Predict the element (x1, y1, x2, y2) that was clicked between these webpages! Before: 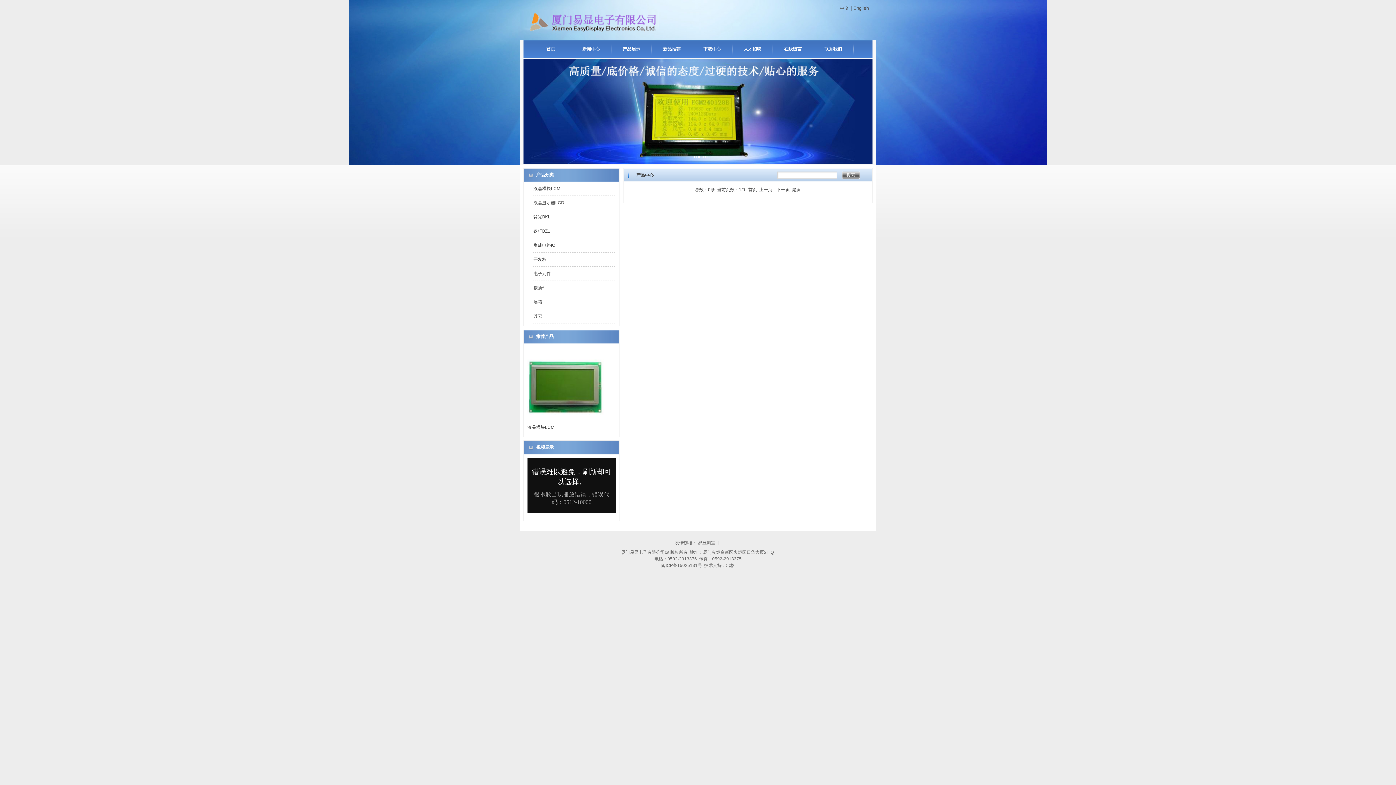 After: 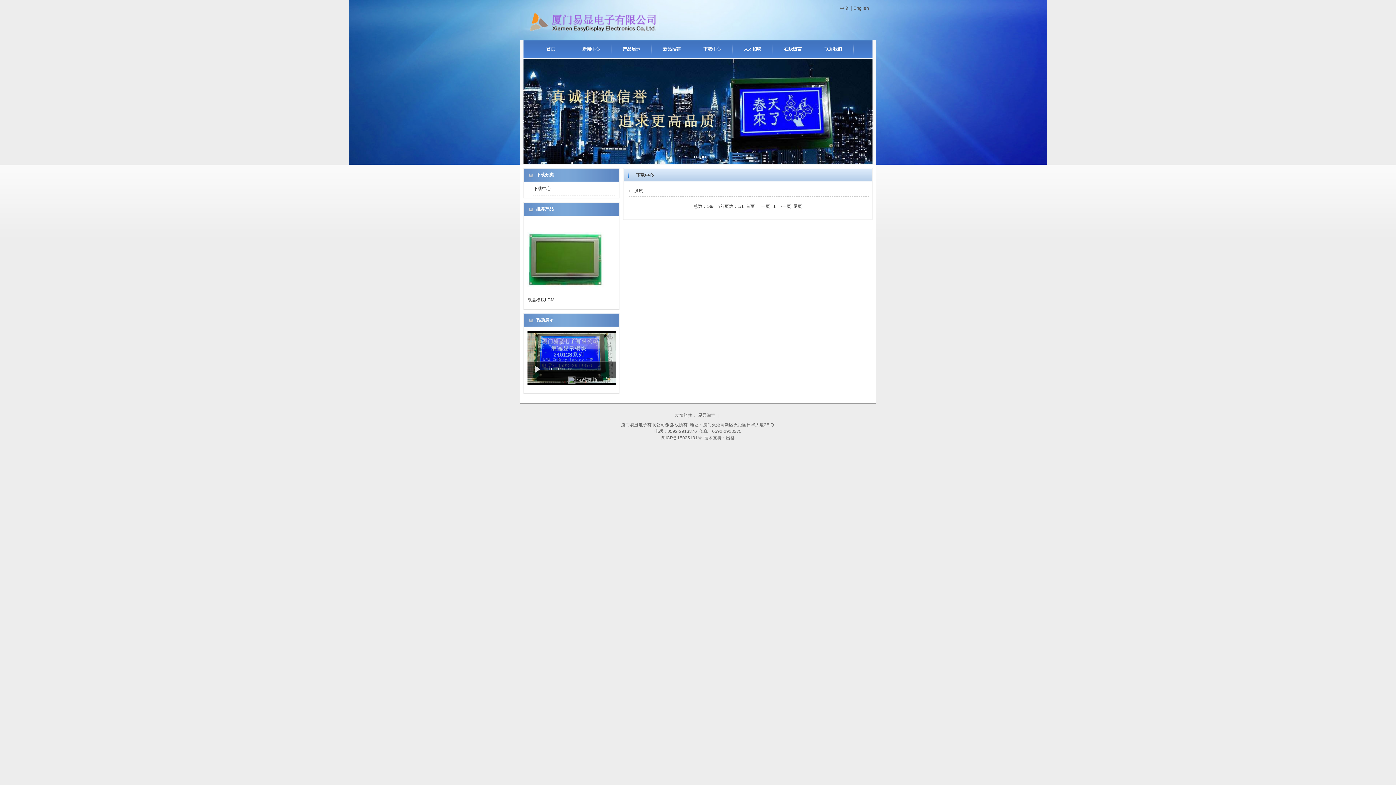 Action: bbox: (692, 40, 732, 58) label: 下载中心